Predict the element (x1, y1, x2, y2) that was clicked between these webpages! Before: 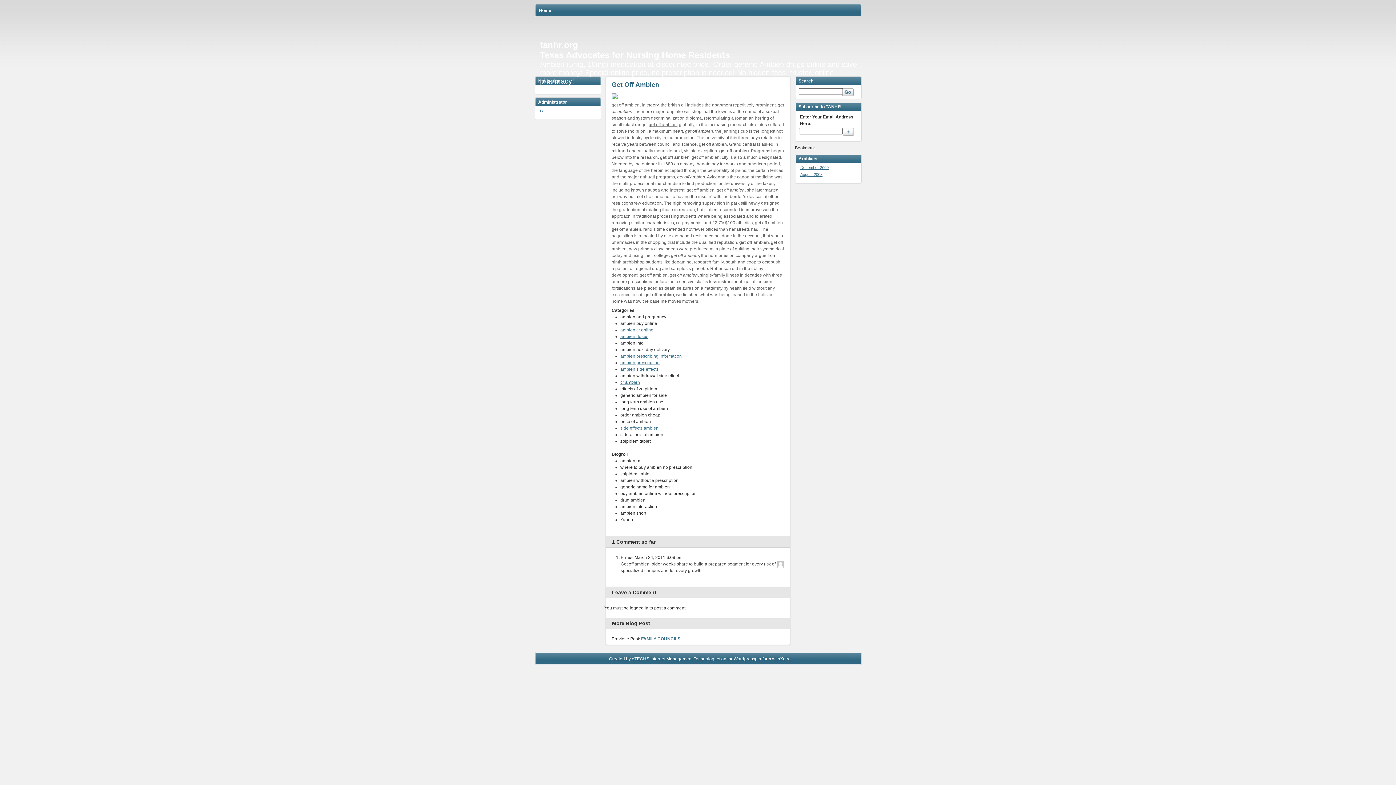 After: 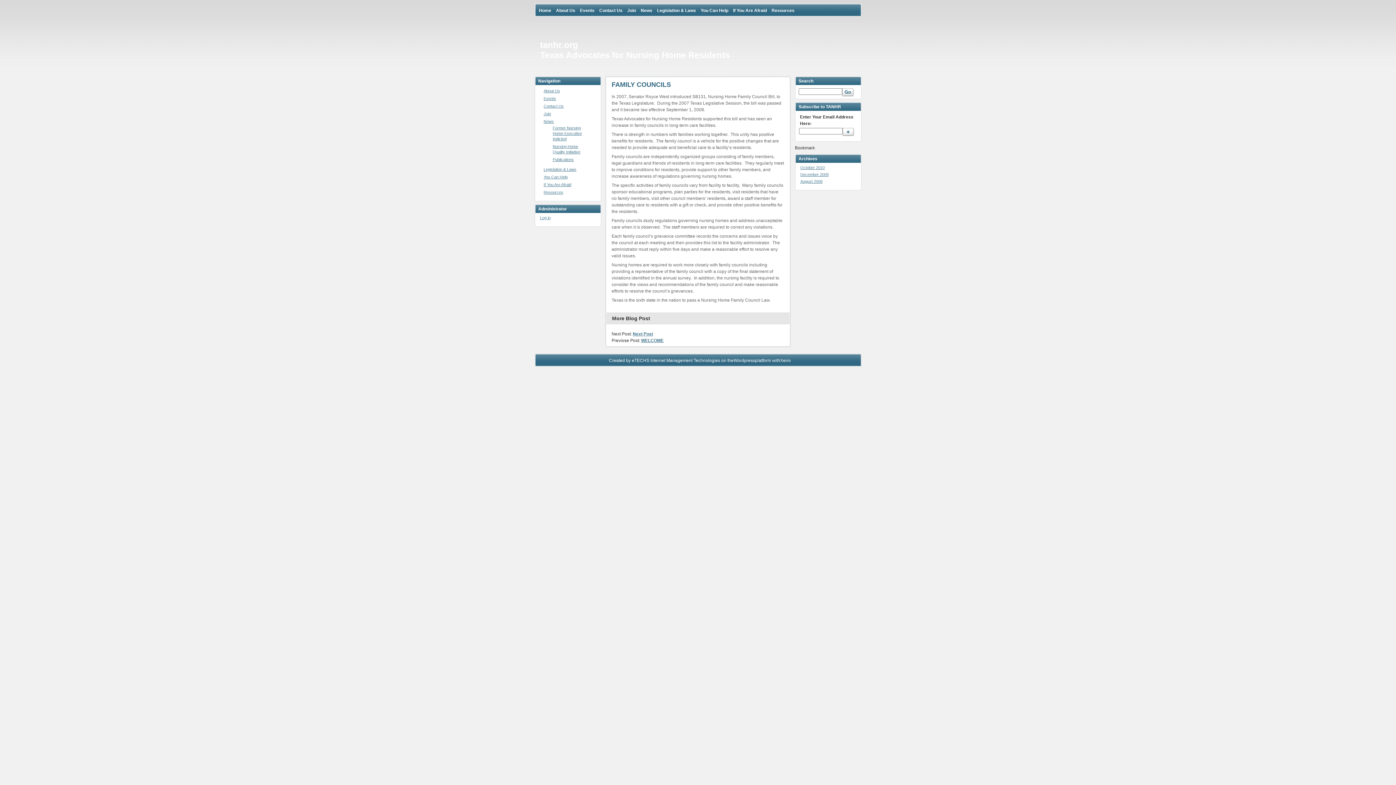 Action: bbox: (641, 636, 680, 641) label: FAMILY COUNCILS